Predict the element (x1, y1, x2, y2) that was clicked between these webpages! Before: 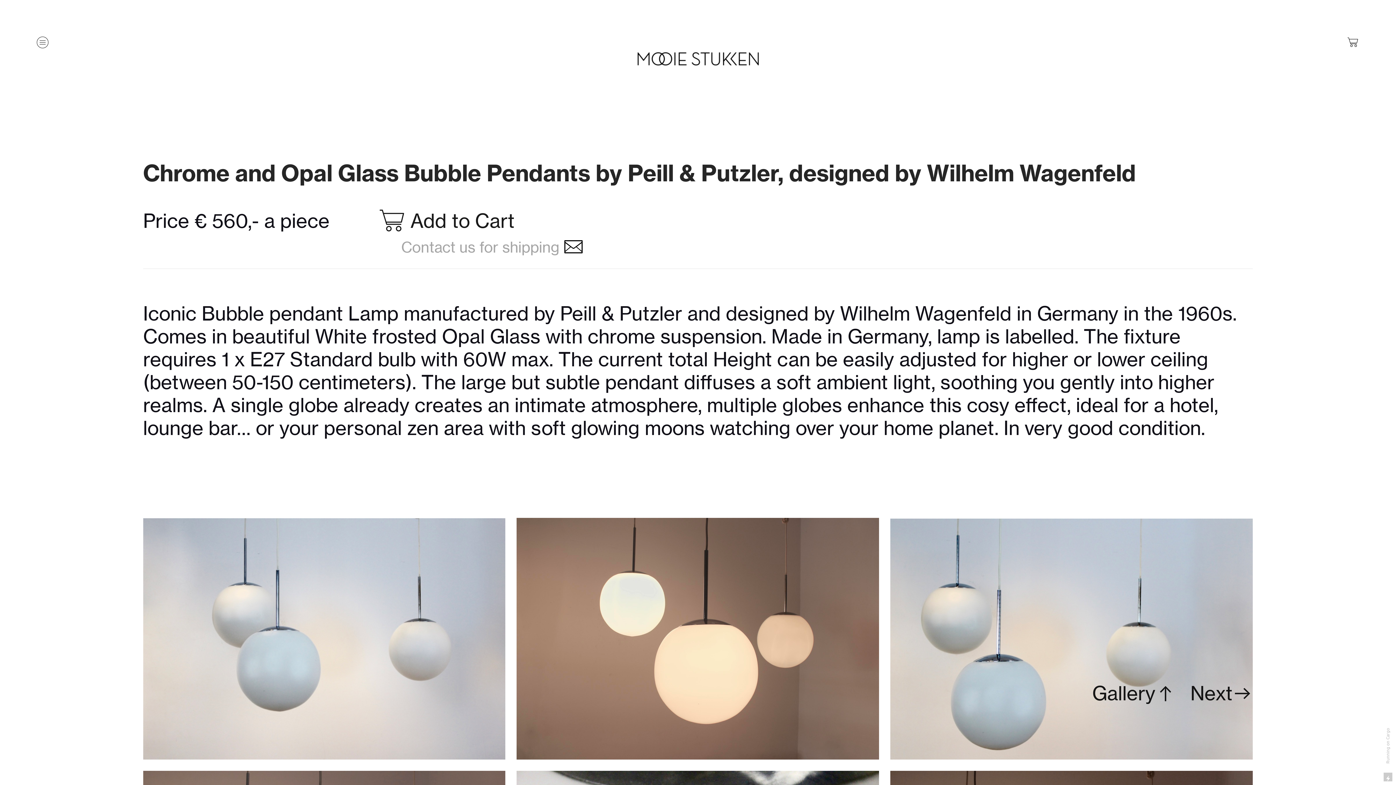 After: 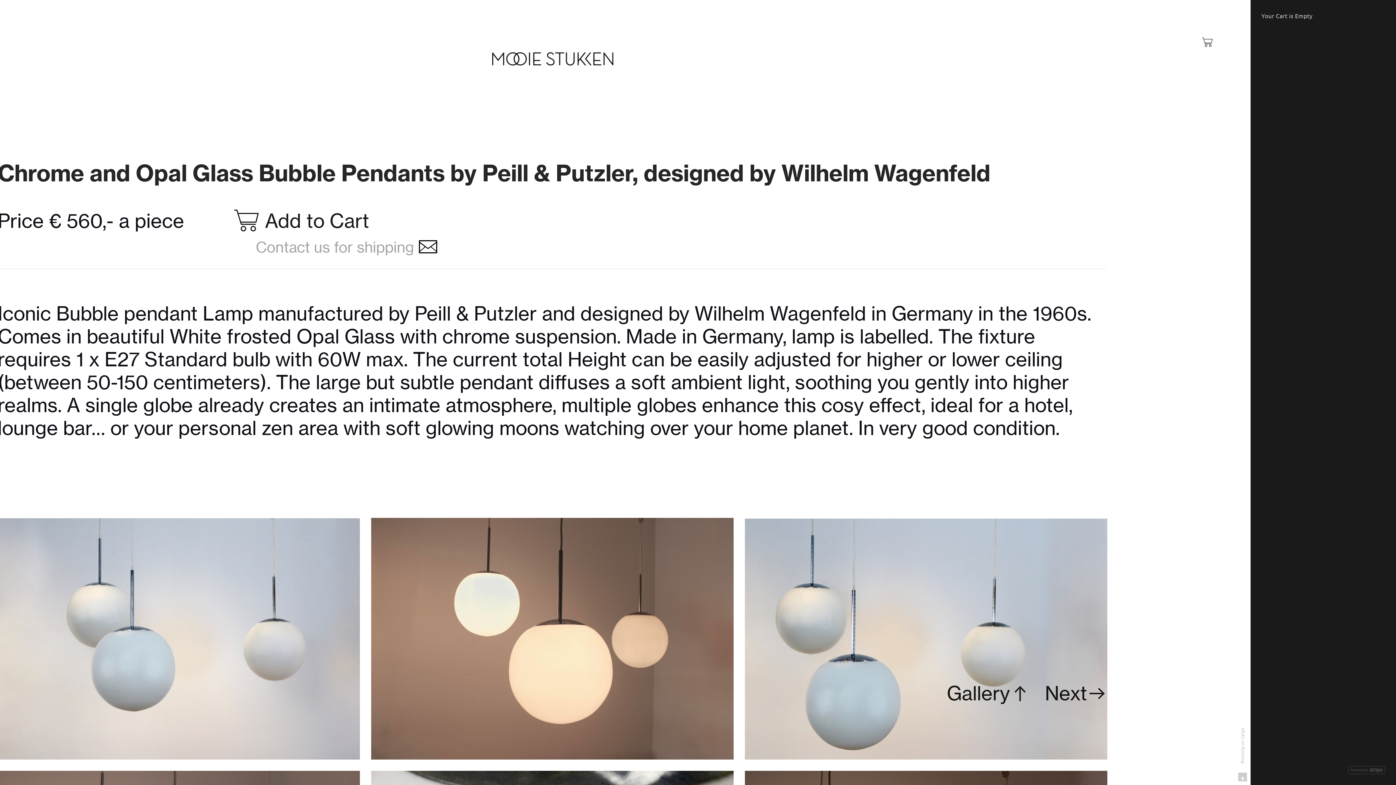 Action: bbox: (1344, 33, 1362, 51) label: ︎